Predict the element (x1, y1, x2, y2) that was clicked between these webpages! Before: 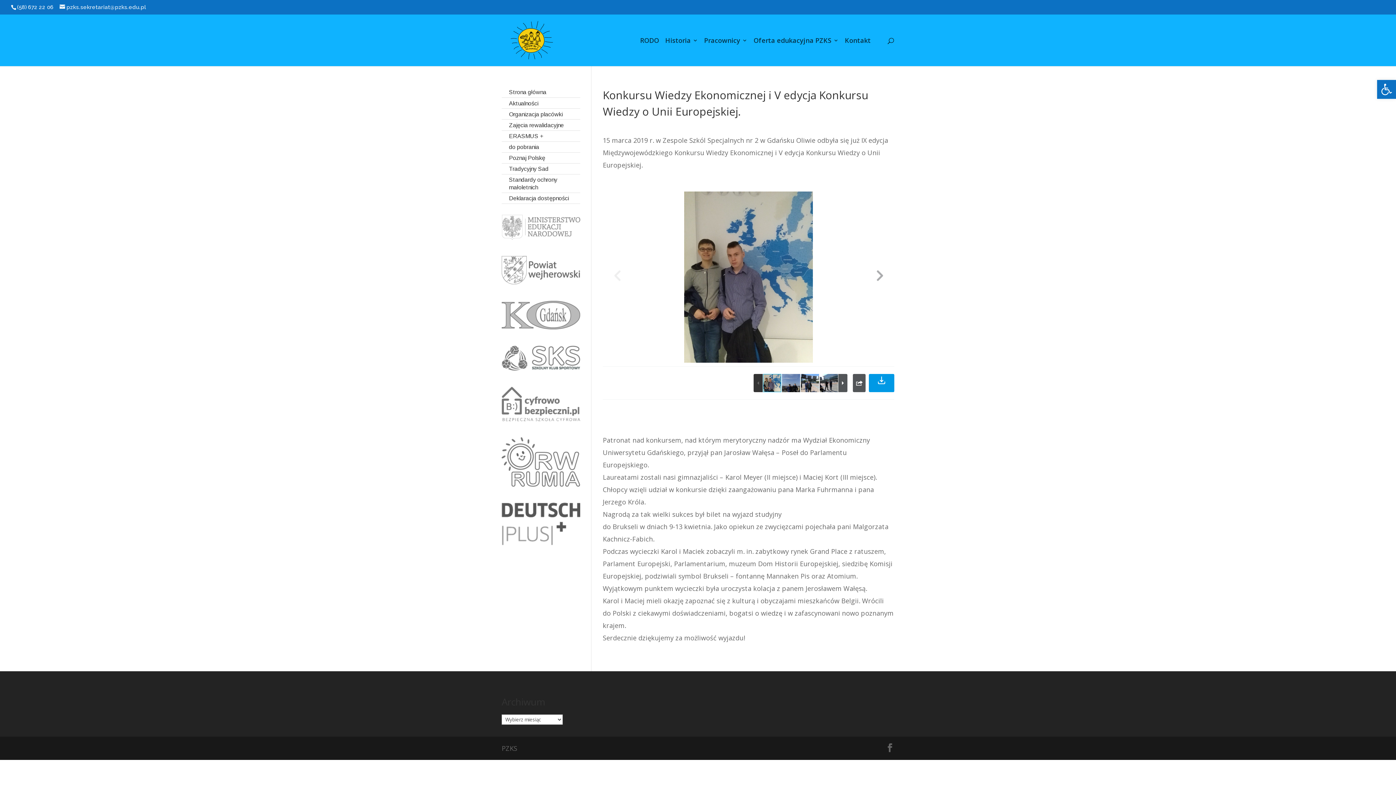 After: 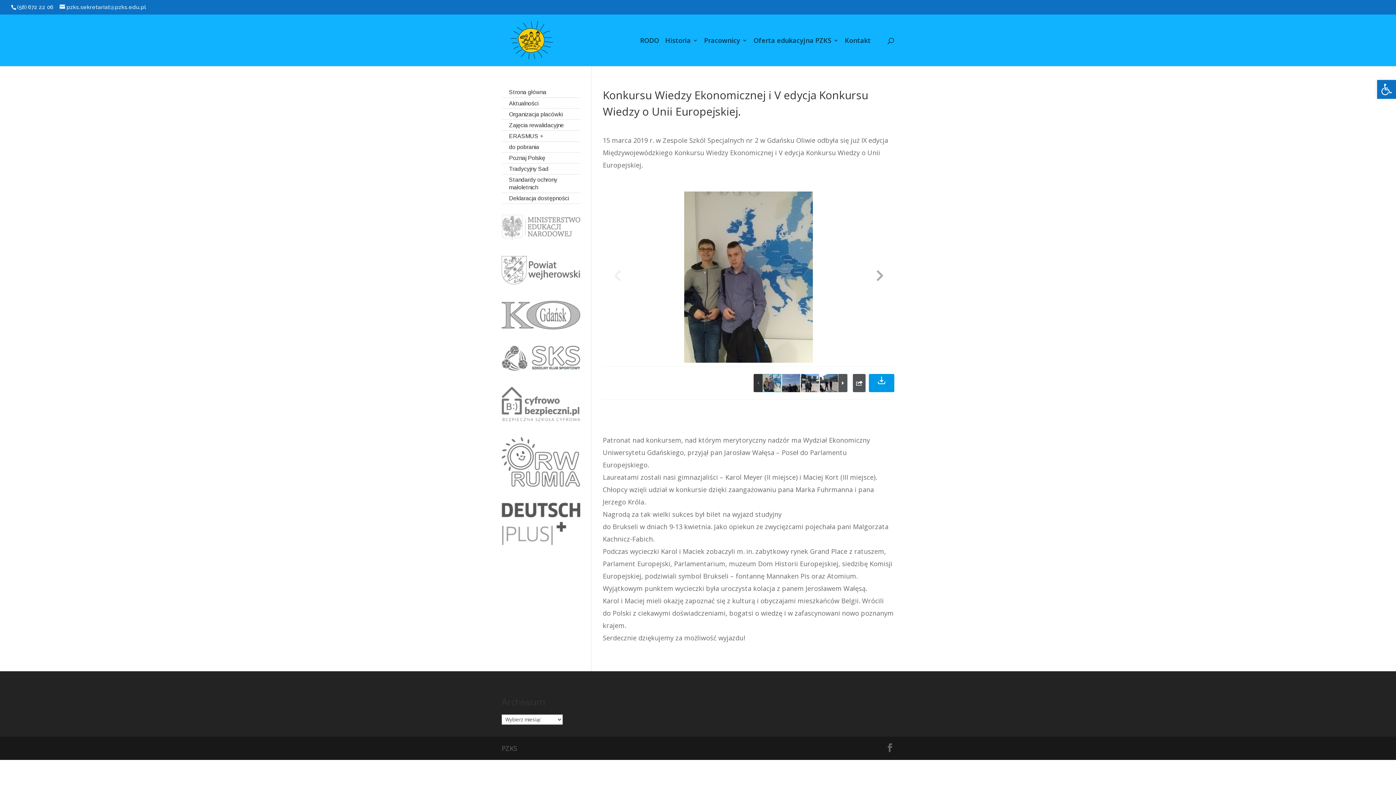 Action: bbox: (501, 538, 580, 547)